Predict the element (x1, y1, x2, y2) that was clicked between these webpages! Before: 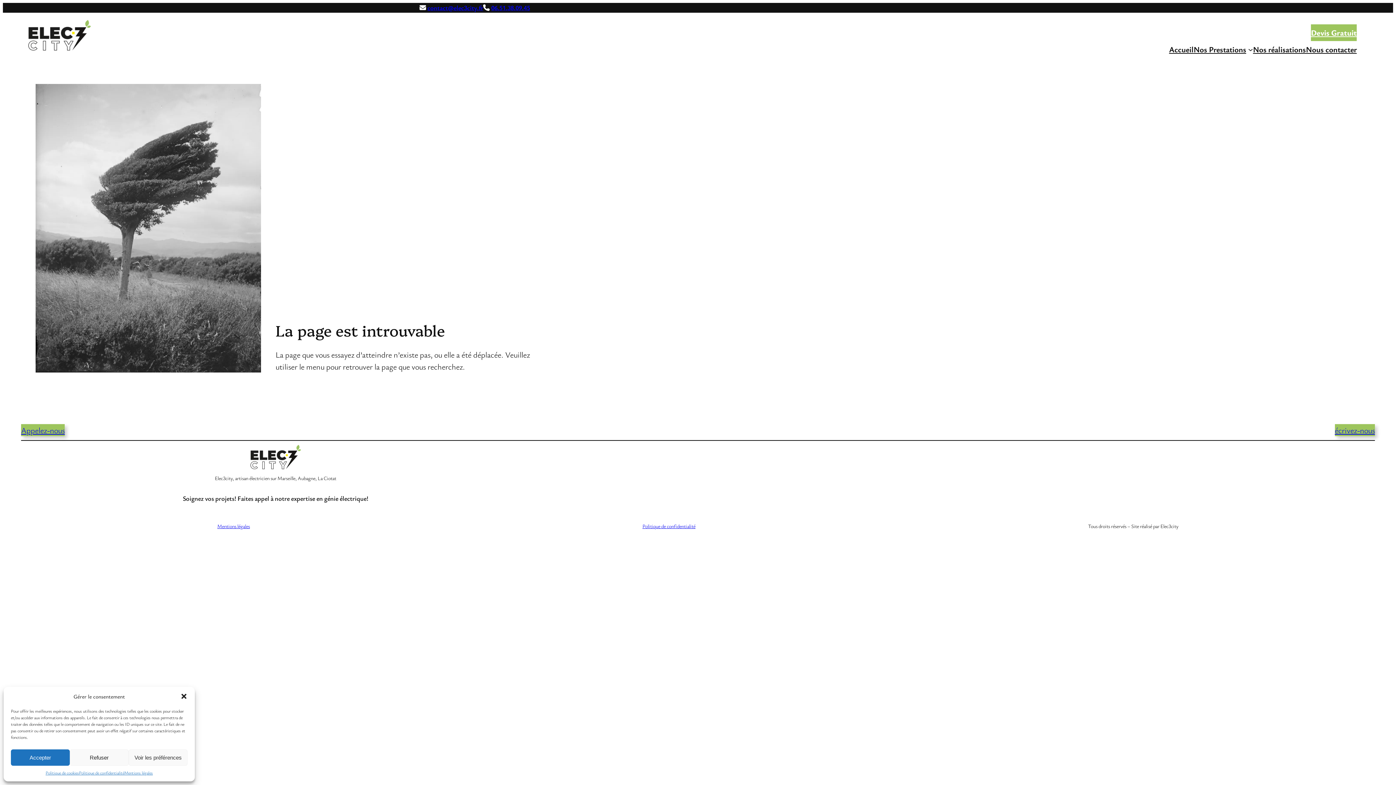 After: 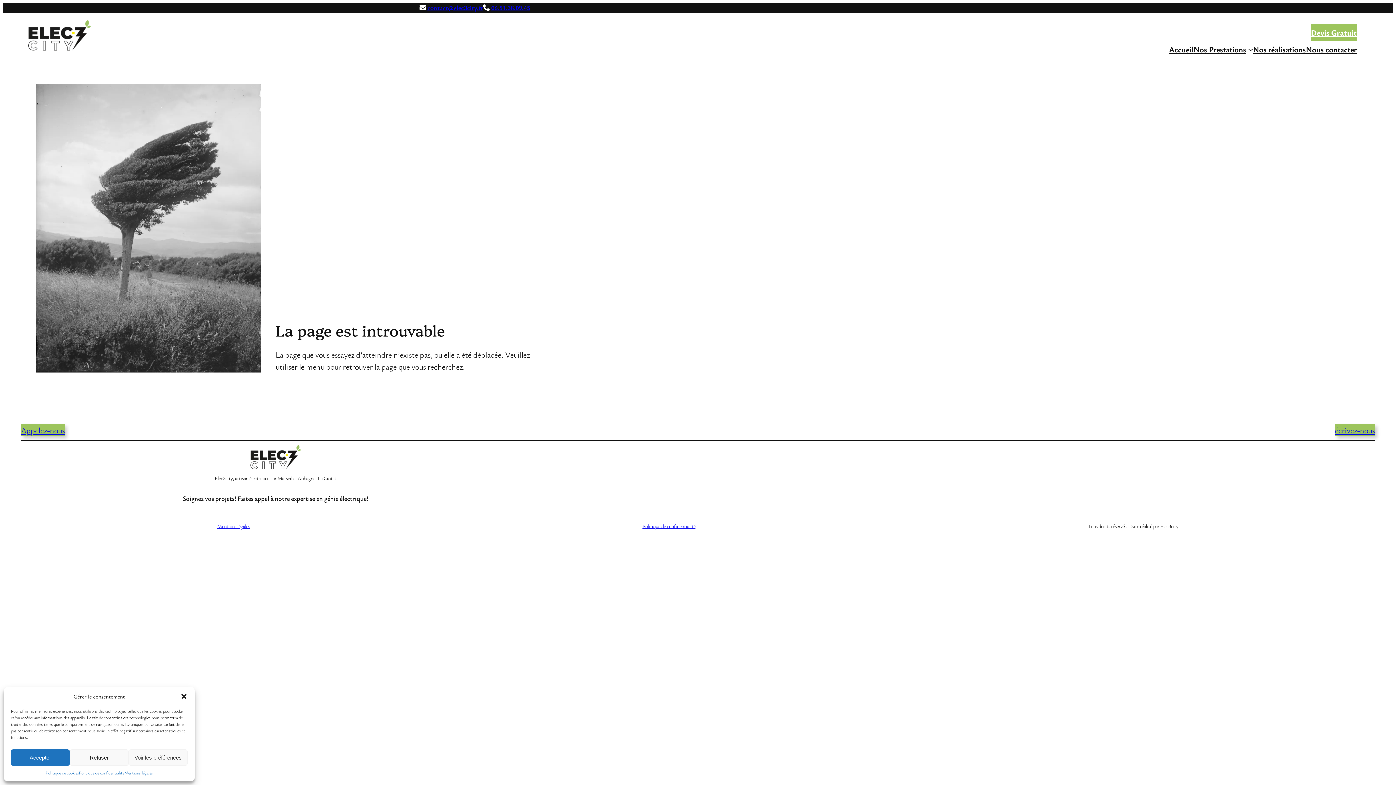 Action: label: Appelez-nous bbox: (21, 424, 64, 436)